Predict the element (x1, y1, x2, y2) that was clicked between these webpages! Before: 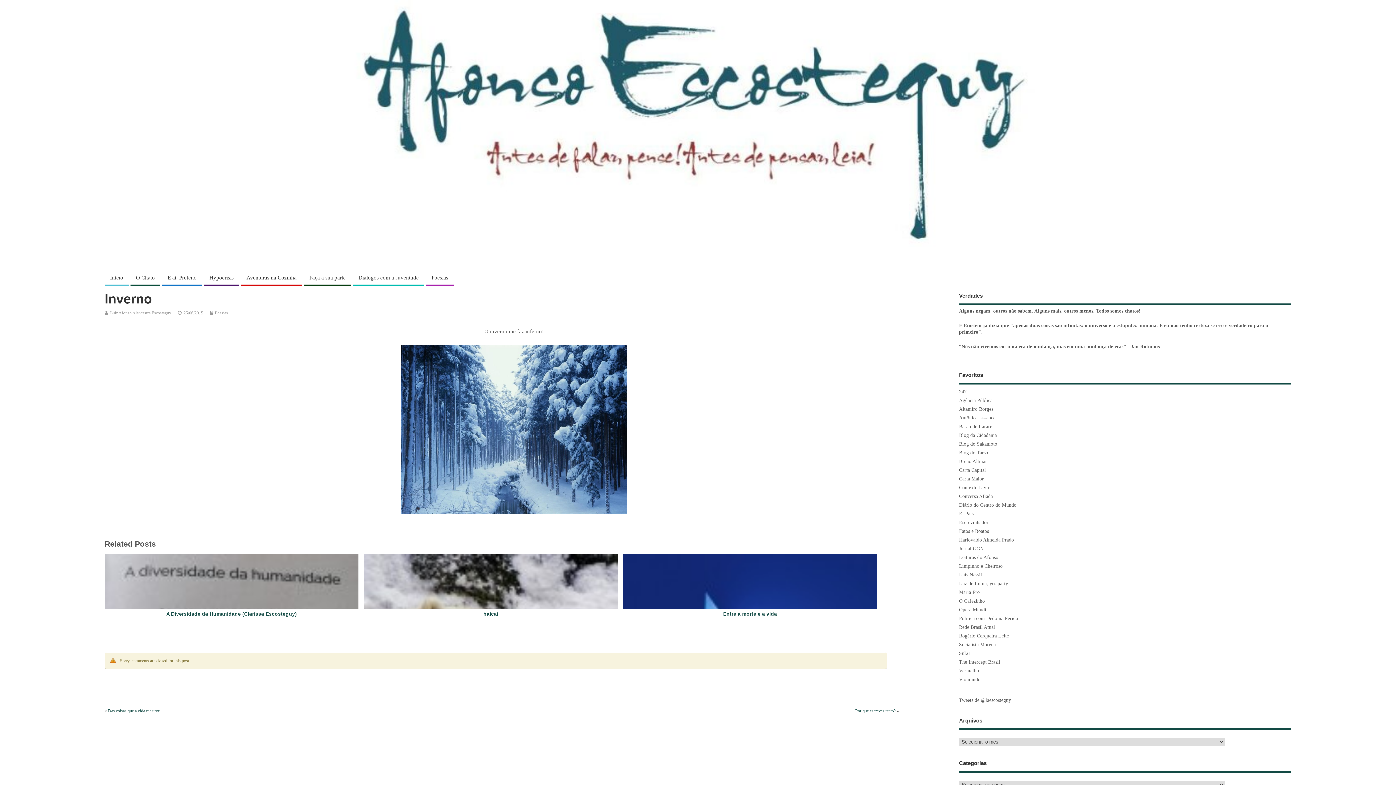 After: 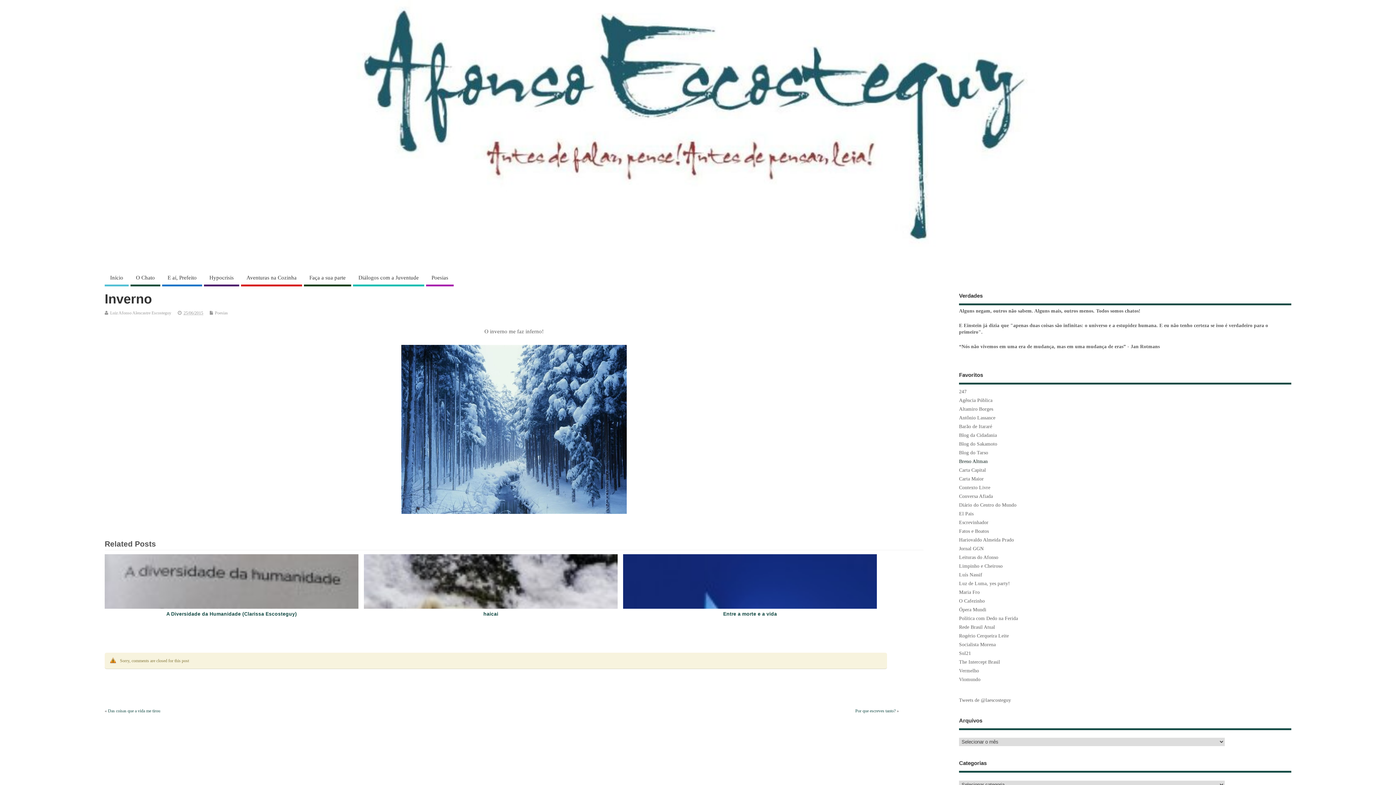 Action: bbox: (959, 458, 988, 464) label: Breno Altman